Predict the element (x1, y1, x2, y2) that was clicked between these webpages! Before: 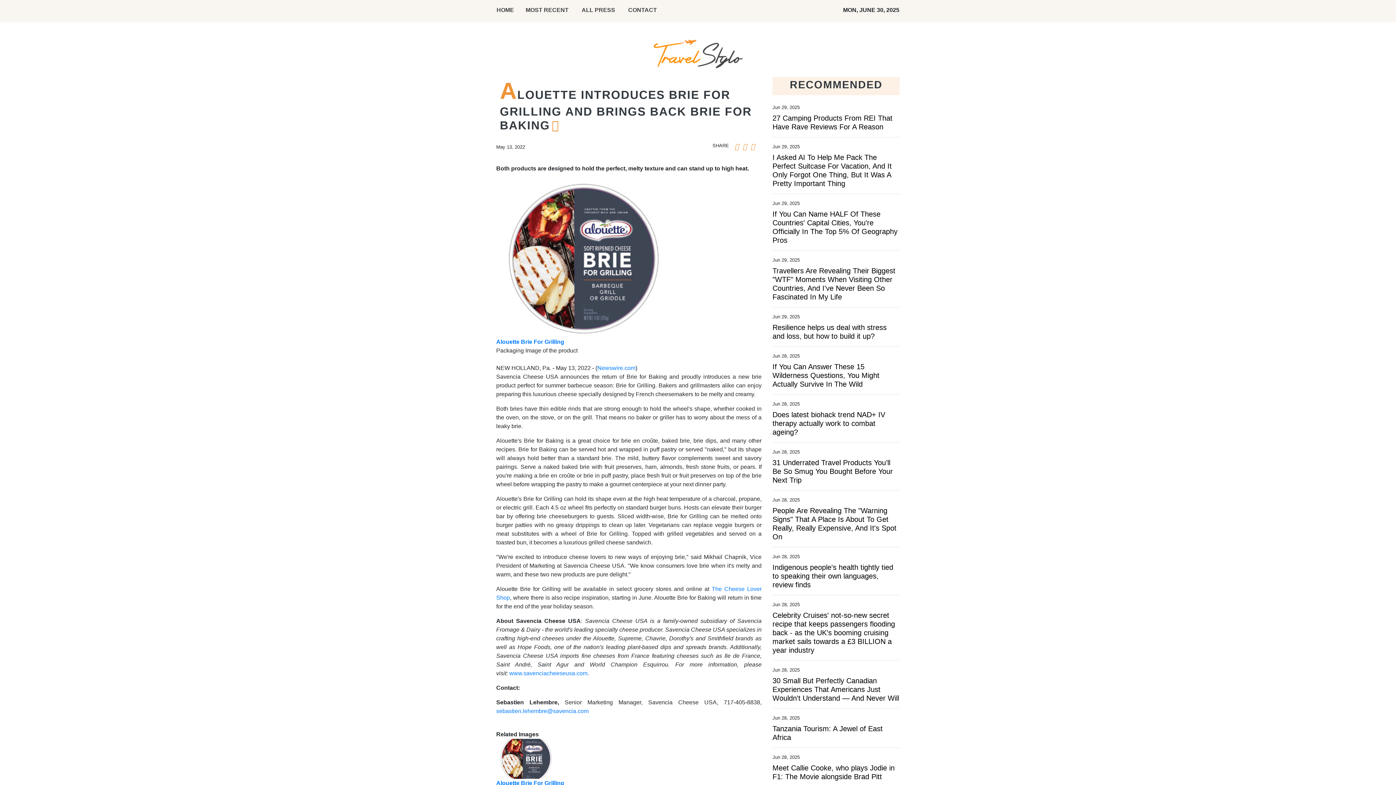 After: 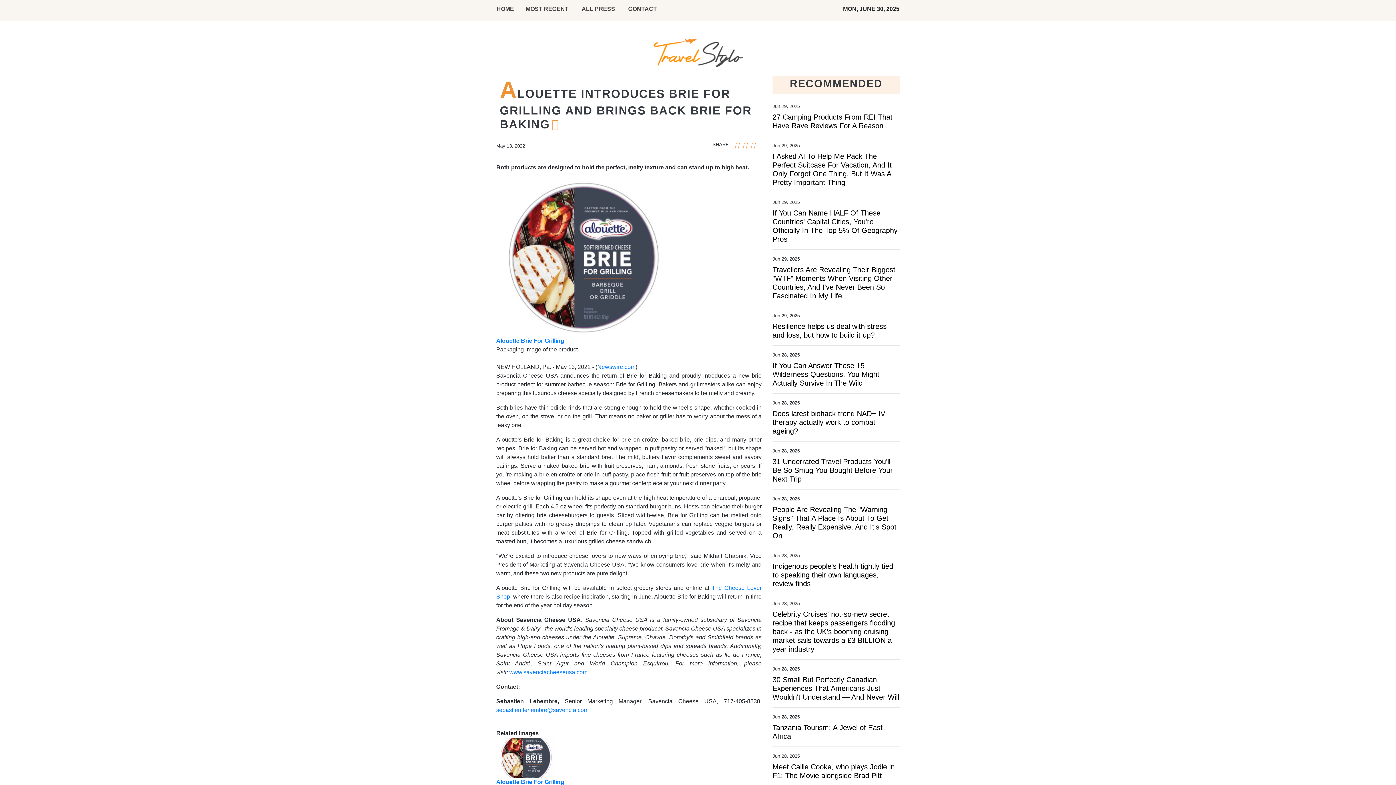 Action: label: 
Alouette Brie For Grilling bbox: (496, 755, 564, 786)